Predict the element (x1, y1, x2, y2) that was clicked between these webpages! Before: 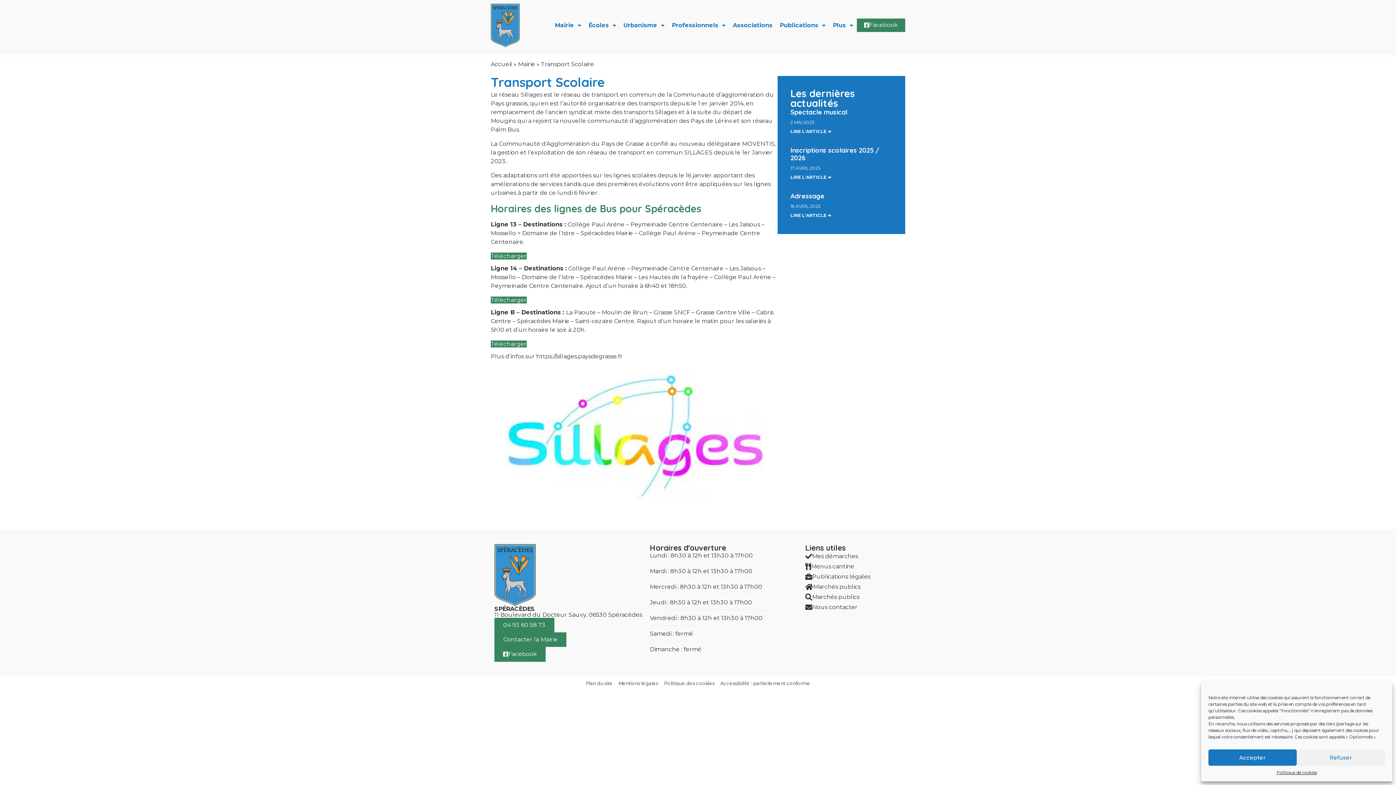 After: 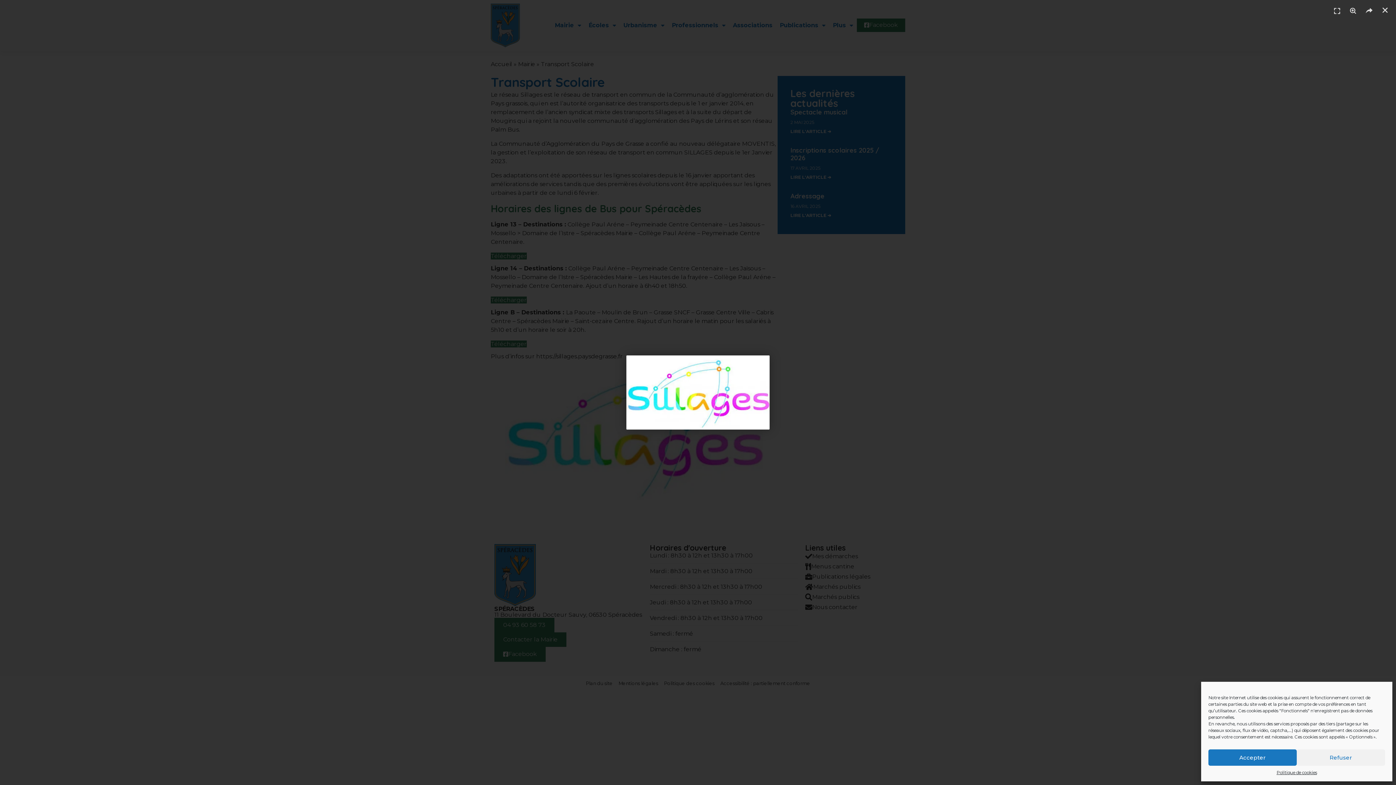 Action: bbox: (505, 366, 763, 500)